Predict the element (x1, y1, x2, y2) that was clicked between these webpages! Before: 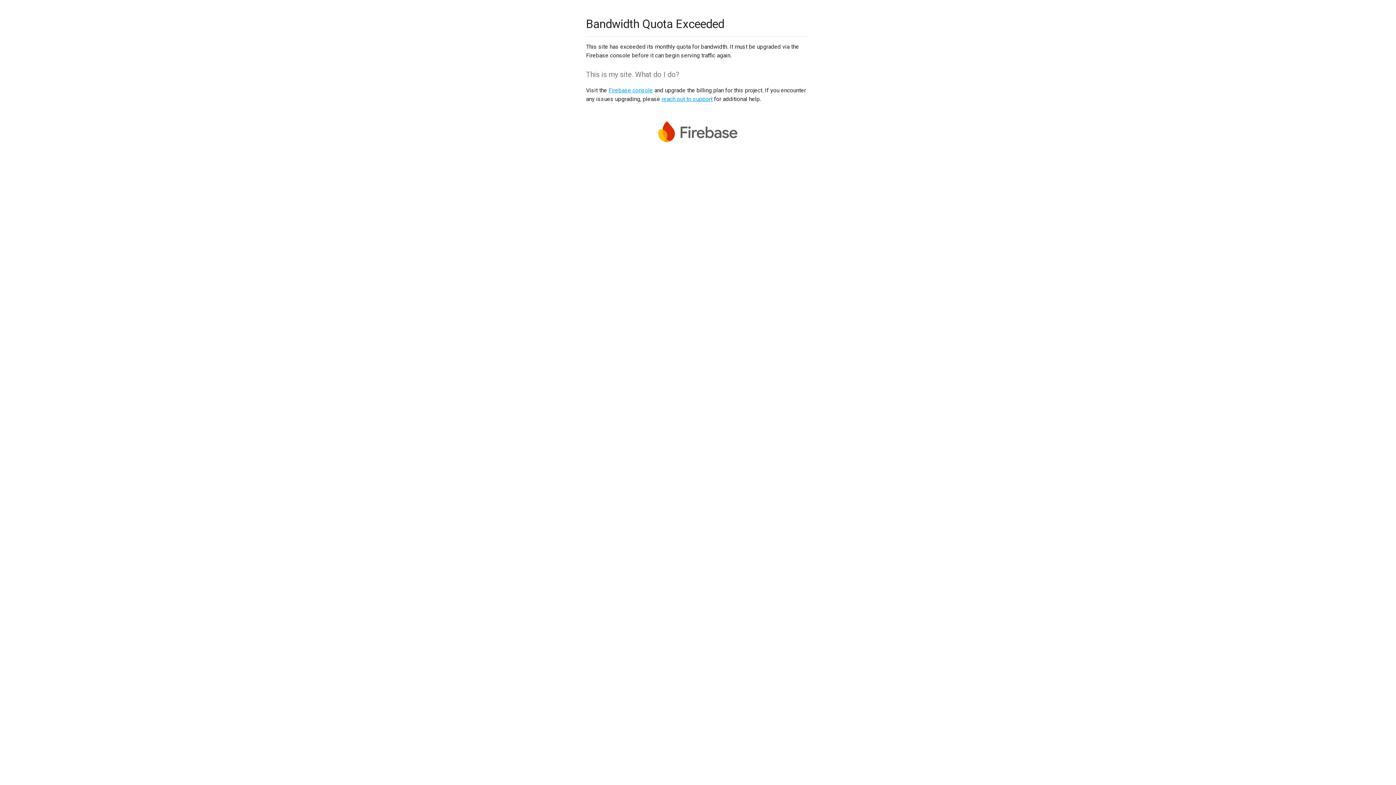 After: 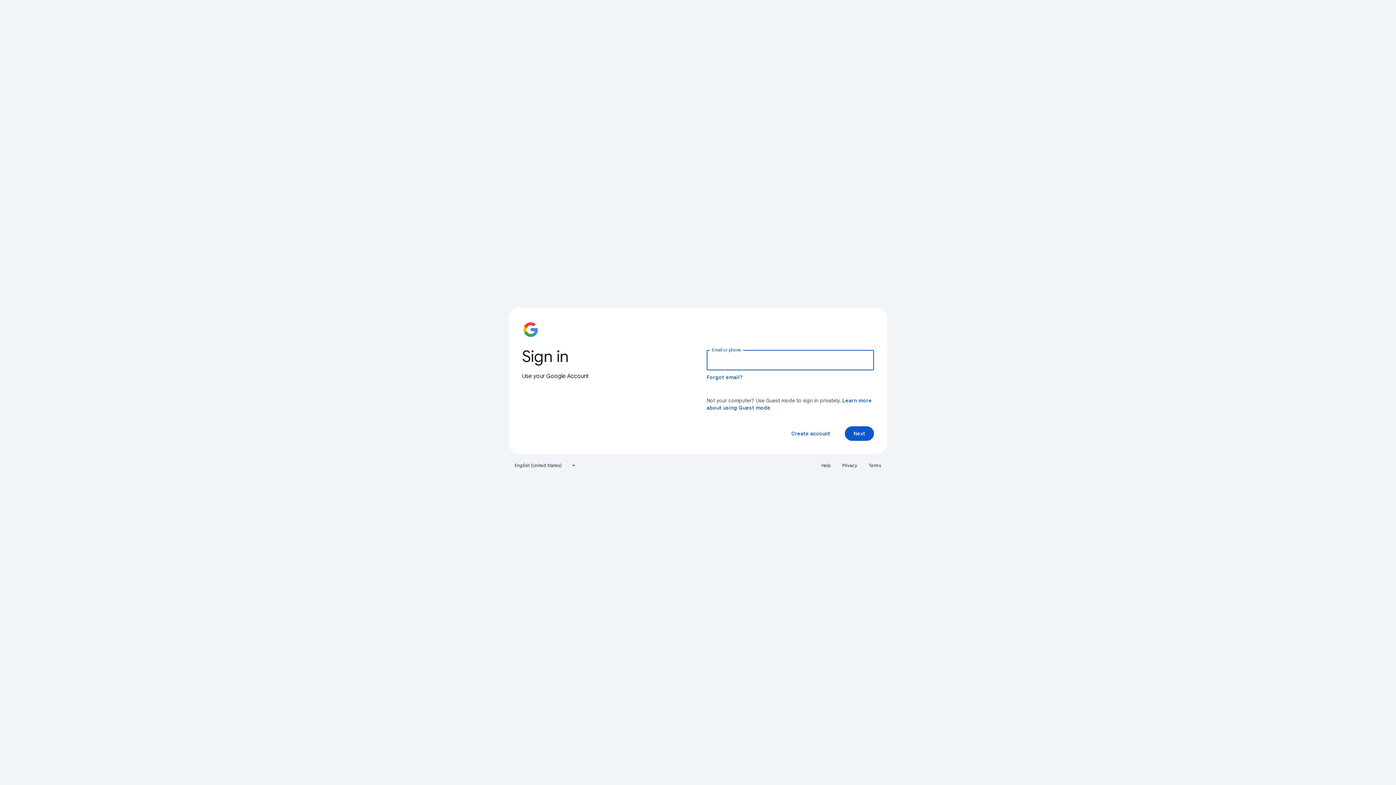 Action: label: Firebase console bbox: (608, 86, 653, 93)